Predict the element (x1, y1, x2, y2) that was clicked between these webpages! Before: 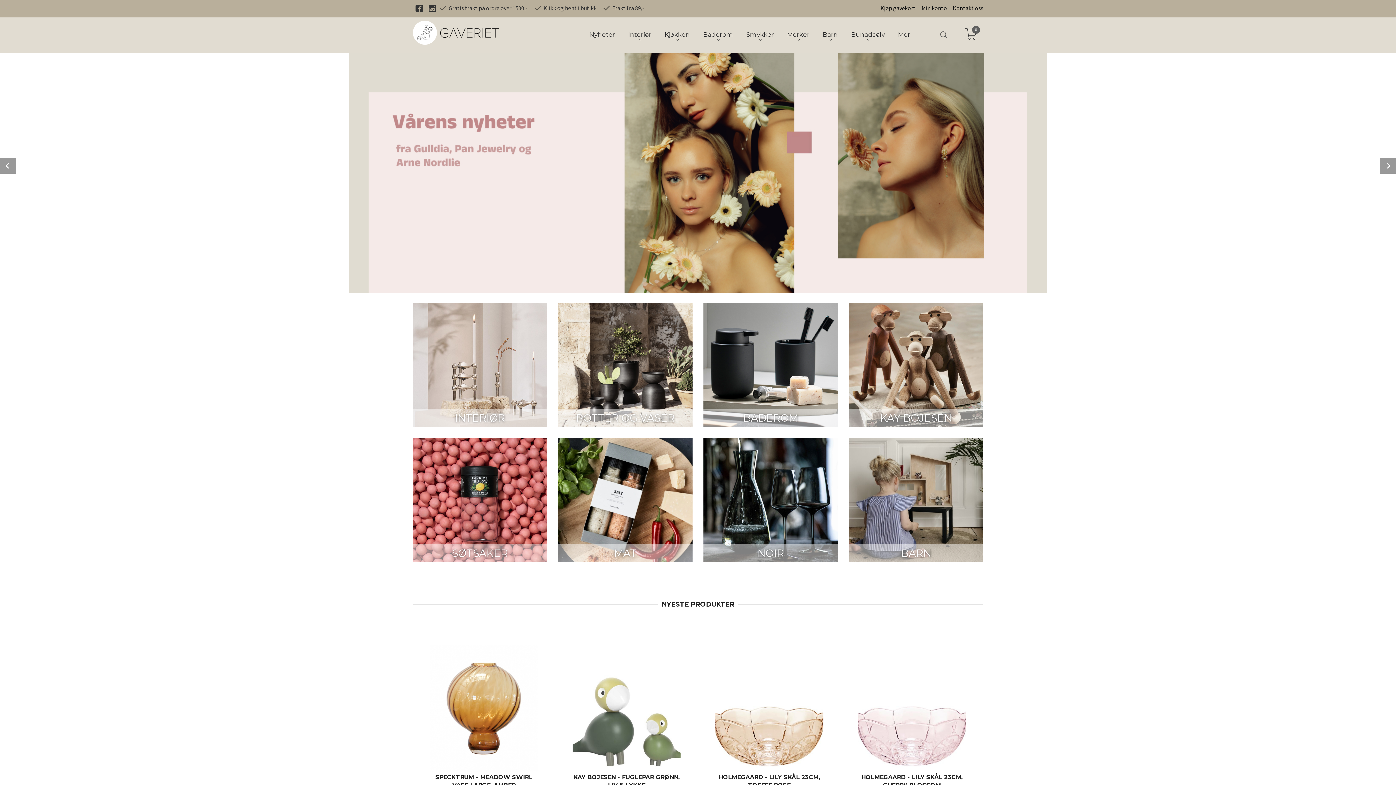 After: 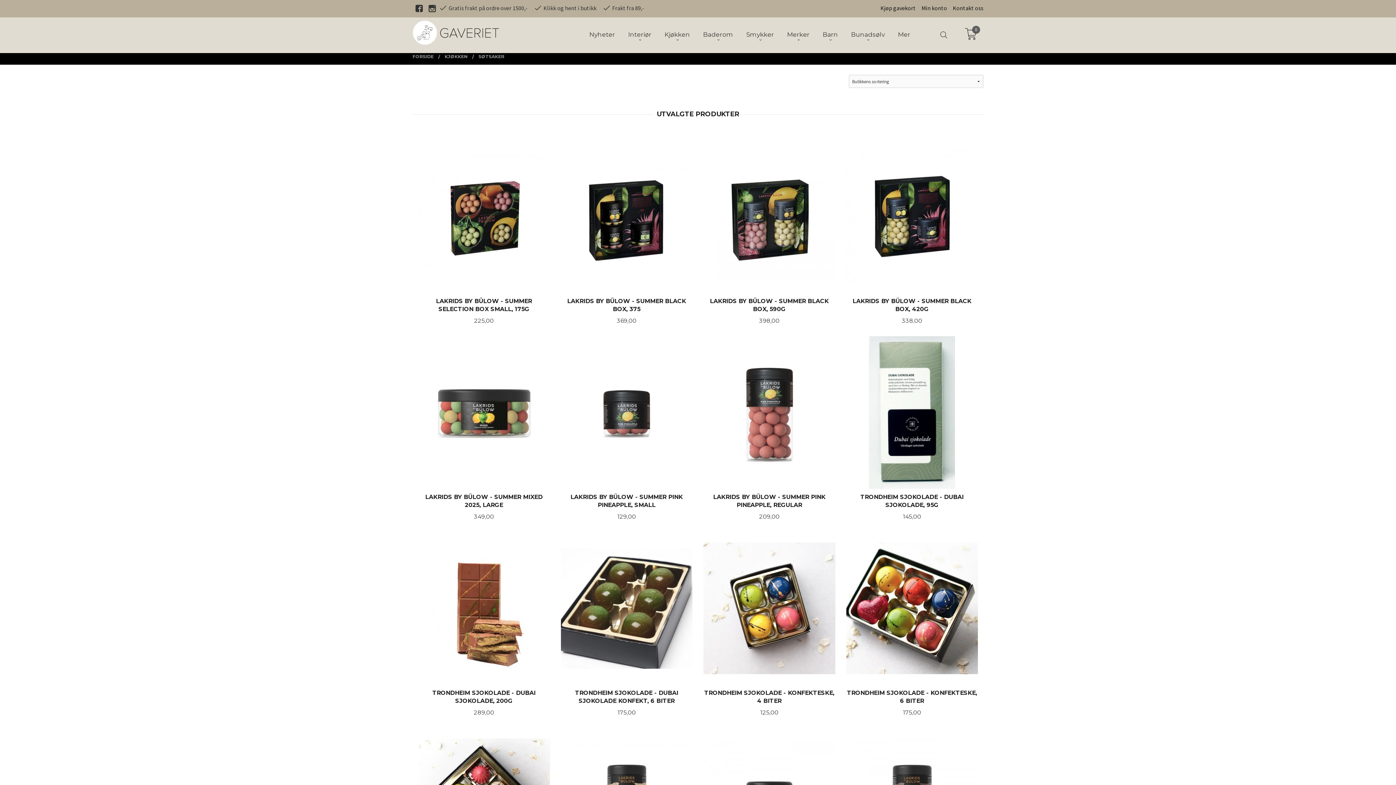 Action: label: SØTSAKER bbox: (412, 438, 547, 562)